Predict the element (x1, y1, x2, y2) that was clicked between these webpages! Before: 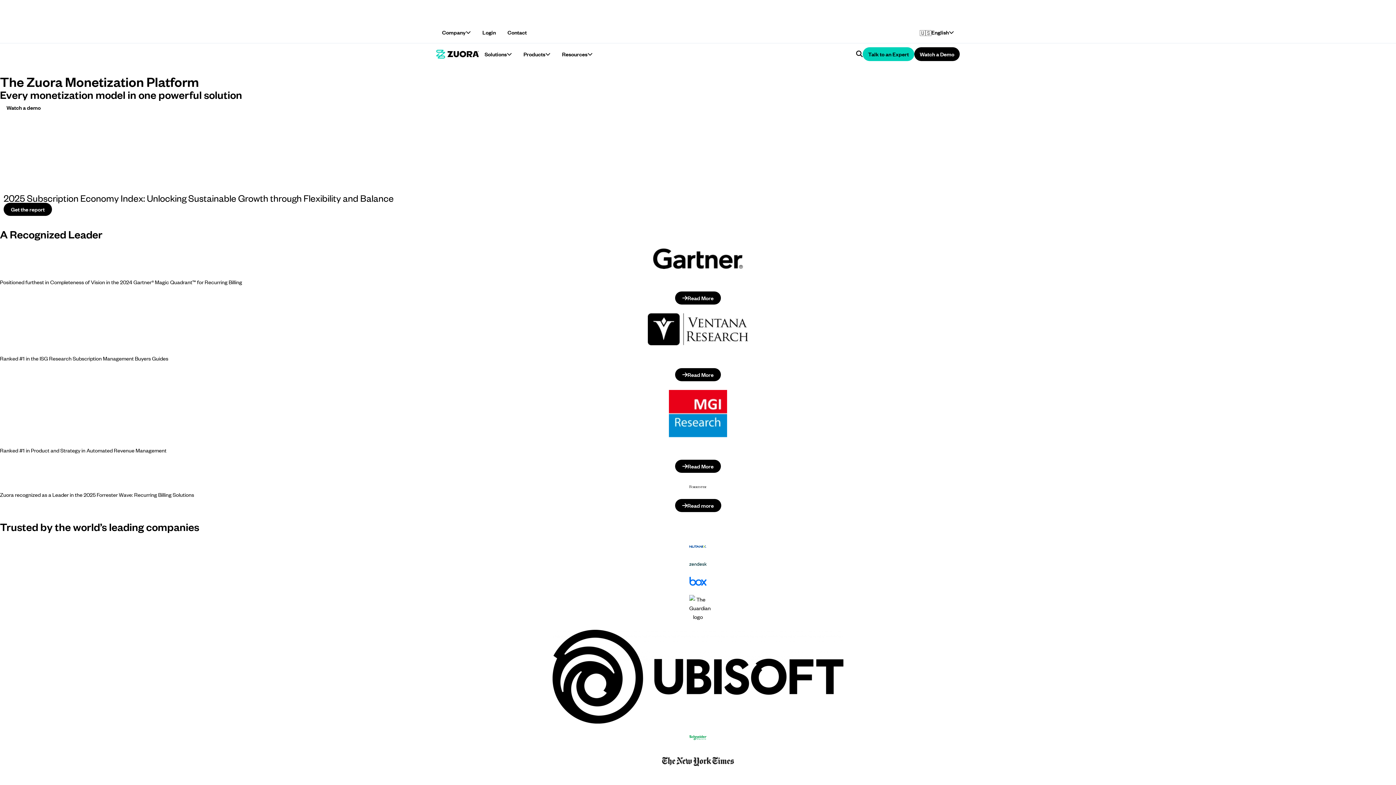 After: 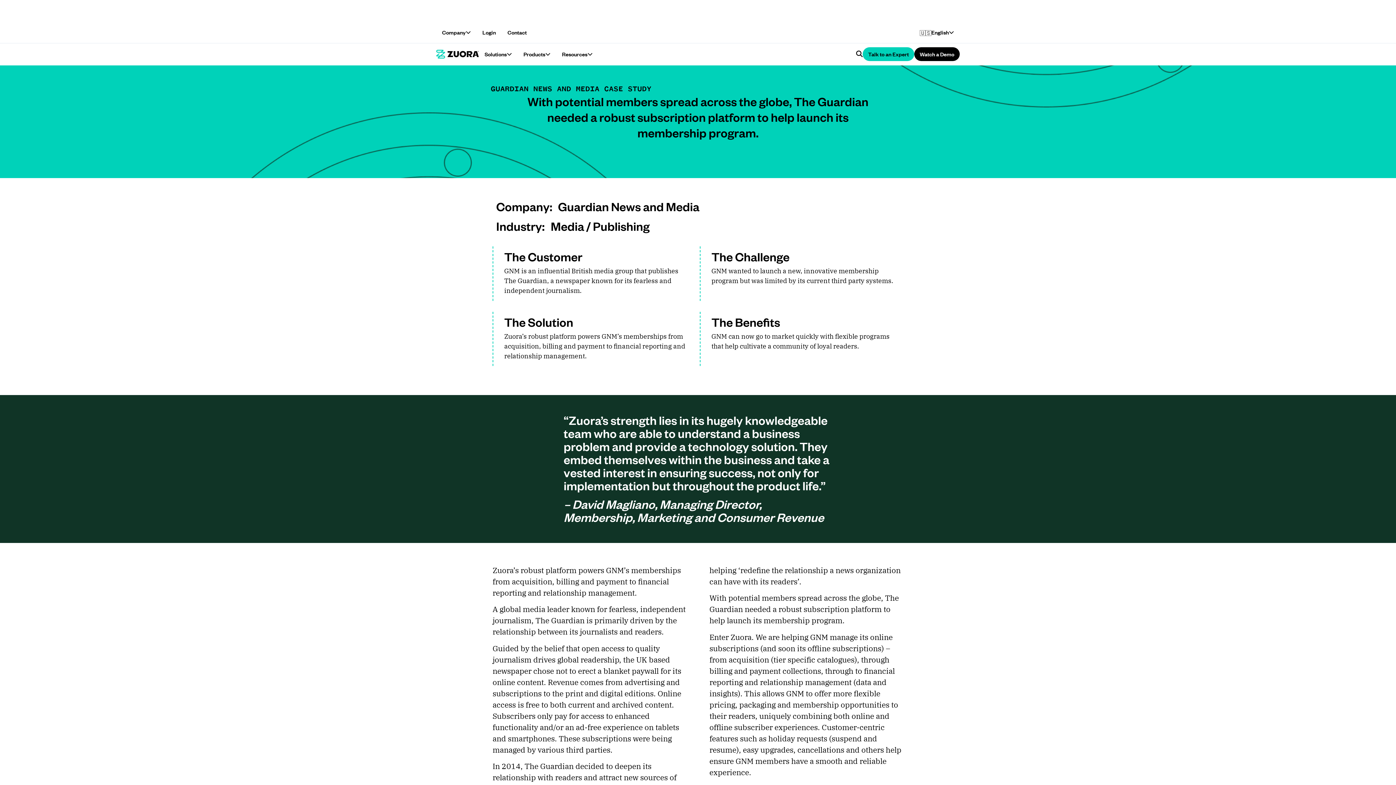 Action: bbox: (689, 595, 706, 621)